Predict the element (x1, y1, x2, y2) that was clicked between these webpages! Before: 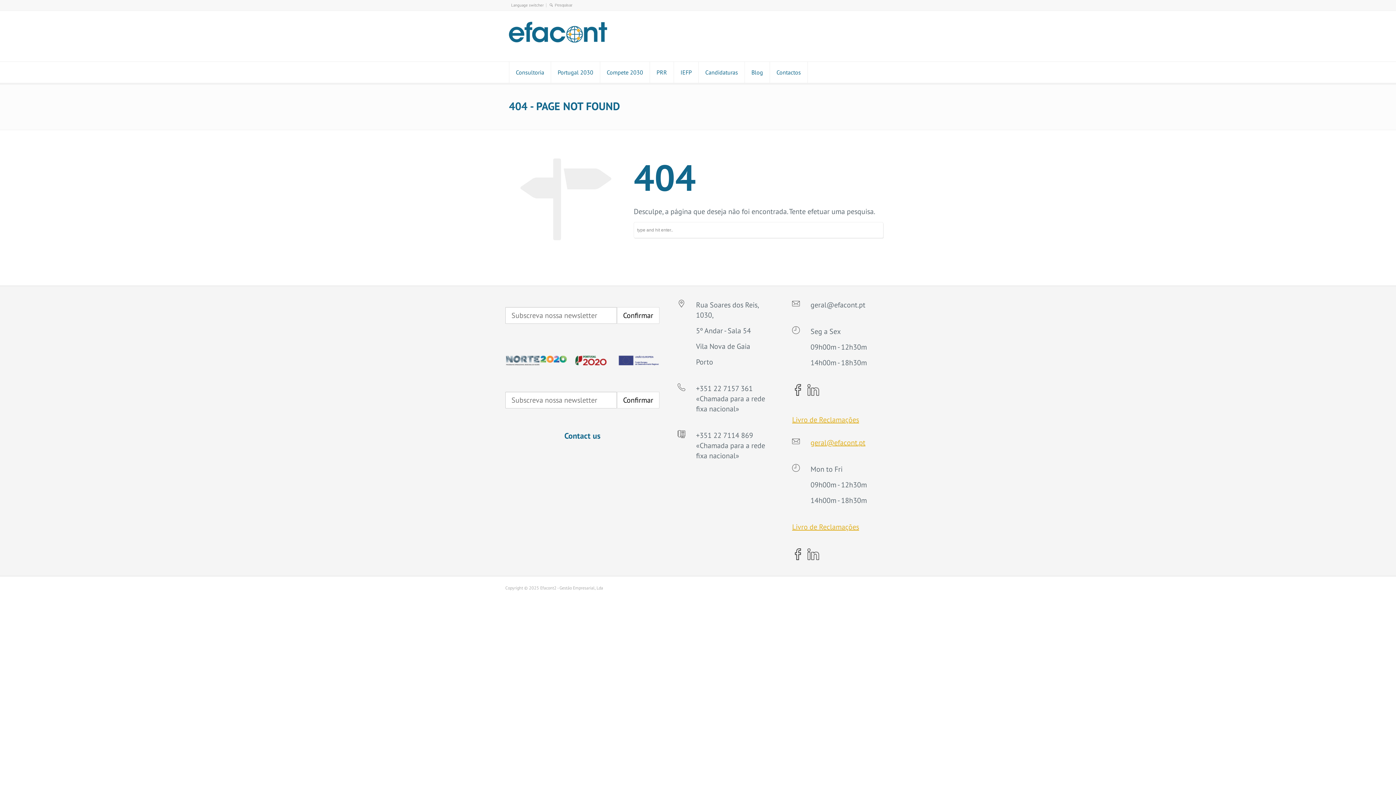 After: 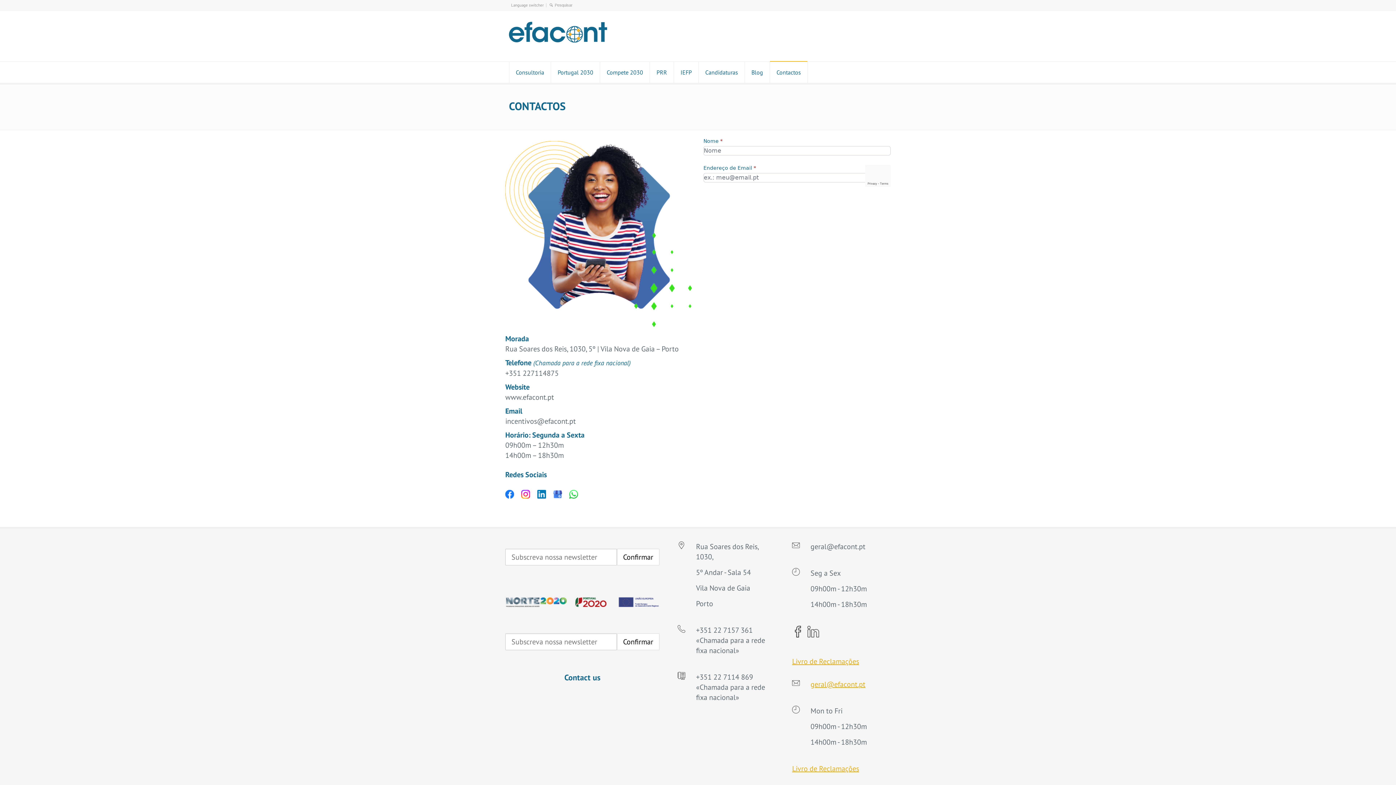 Action: label: Contactos bbox: (770, 61, 807, 82)